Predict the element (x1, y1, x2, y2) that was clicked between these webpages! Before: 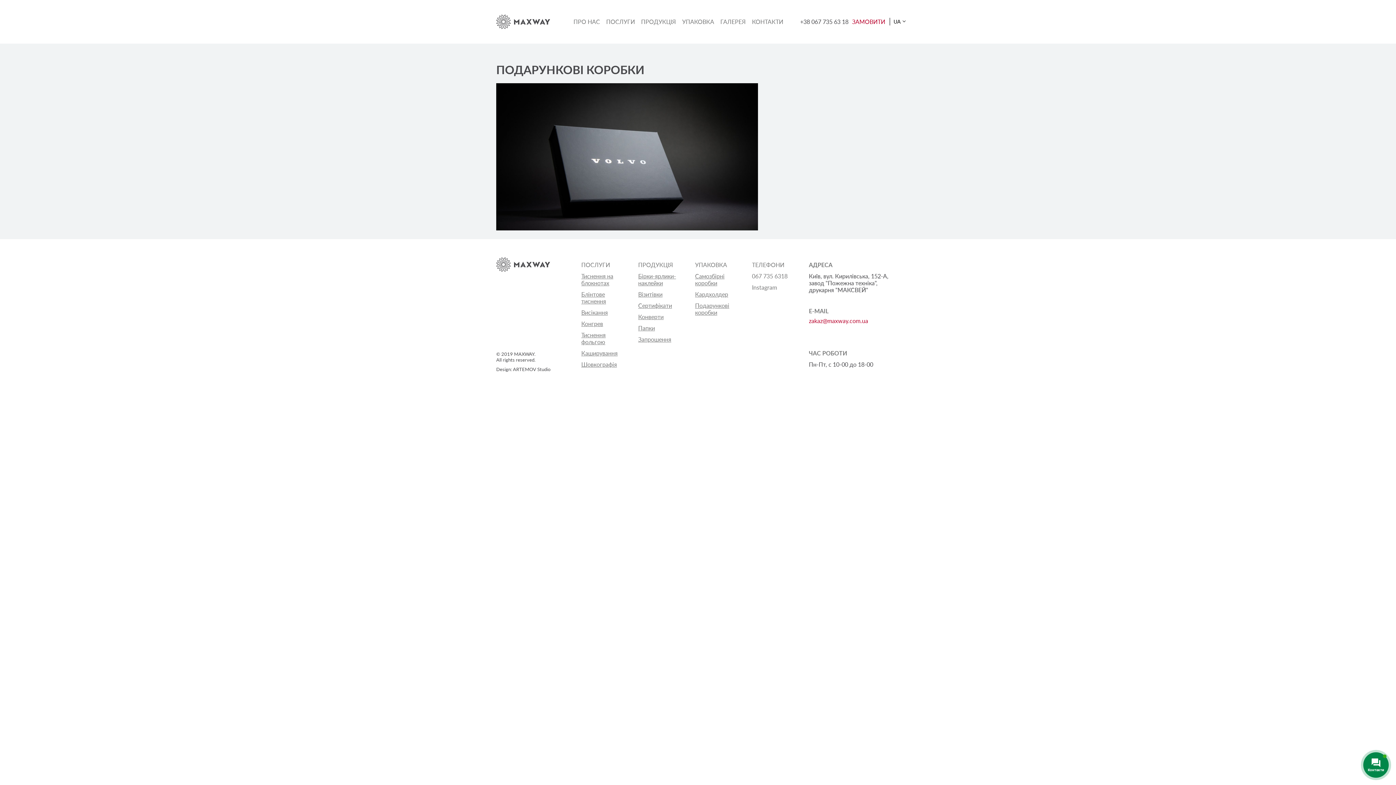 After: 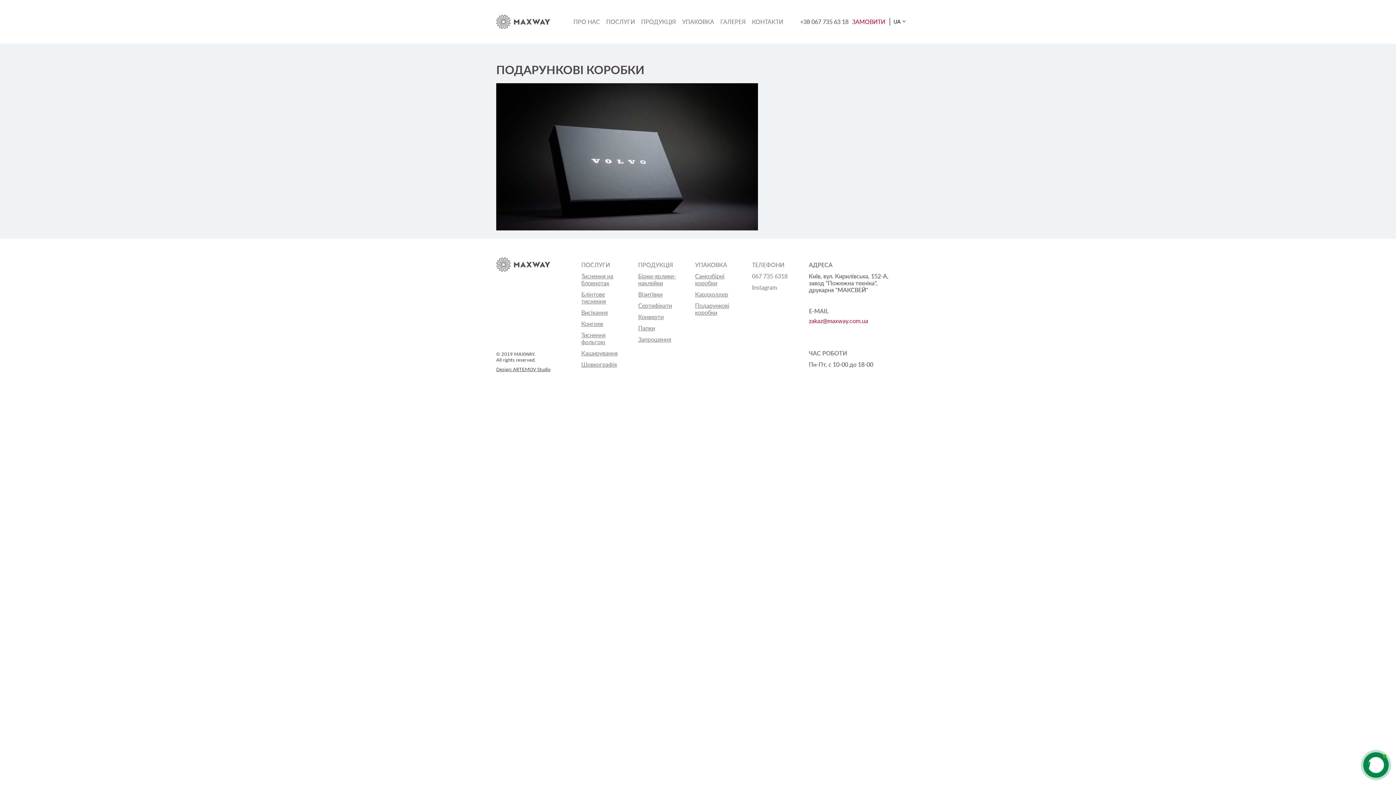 Action: bbox: (496, 366, 550, 372) label: Design: ARTEMOV Studio (откроется в новой вкладке)